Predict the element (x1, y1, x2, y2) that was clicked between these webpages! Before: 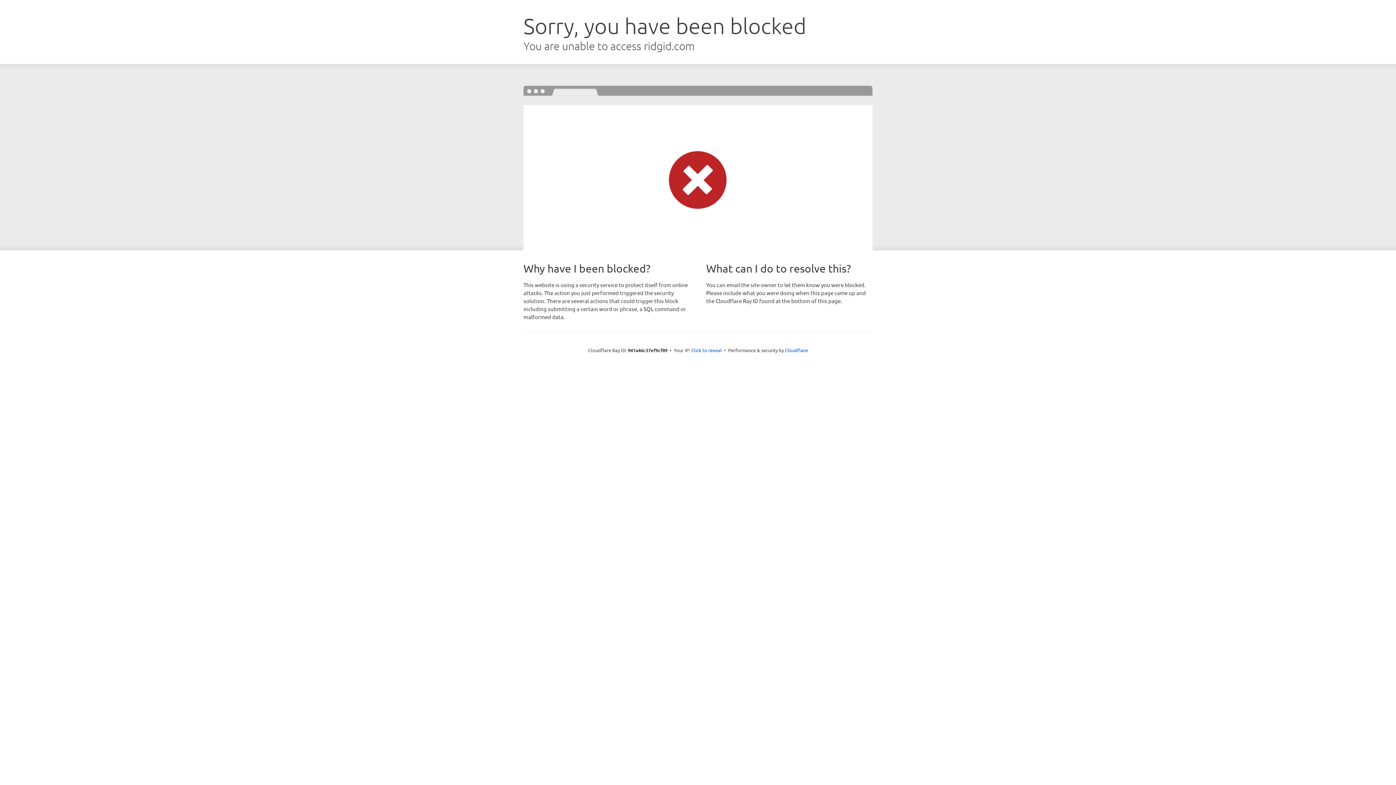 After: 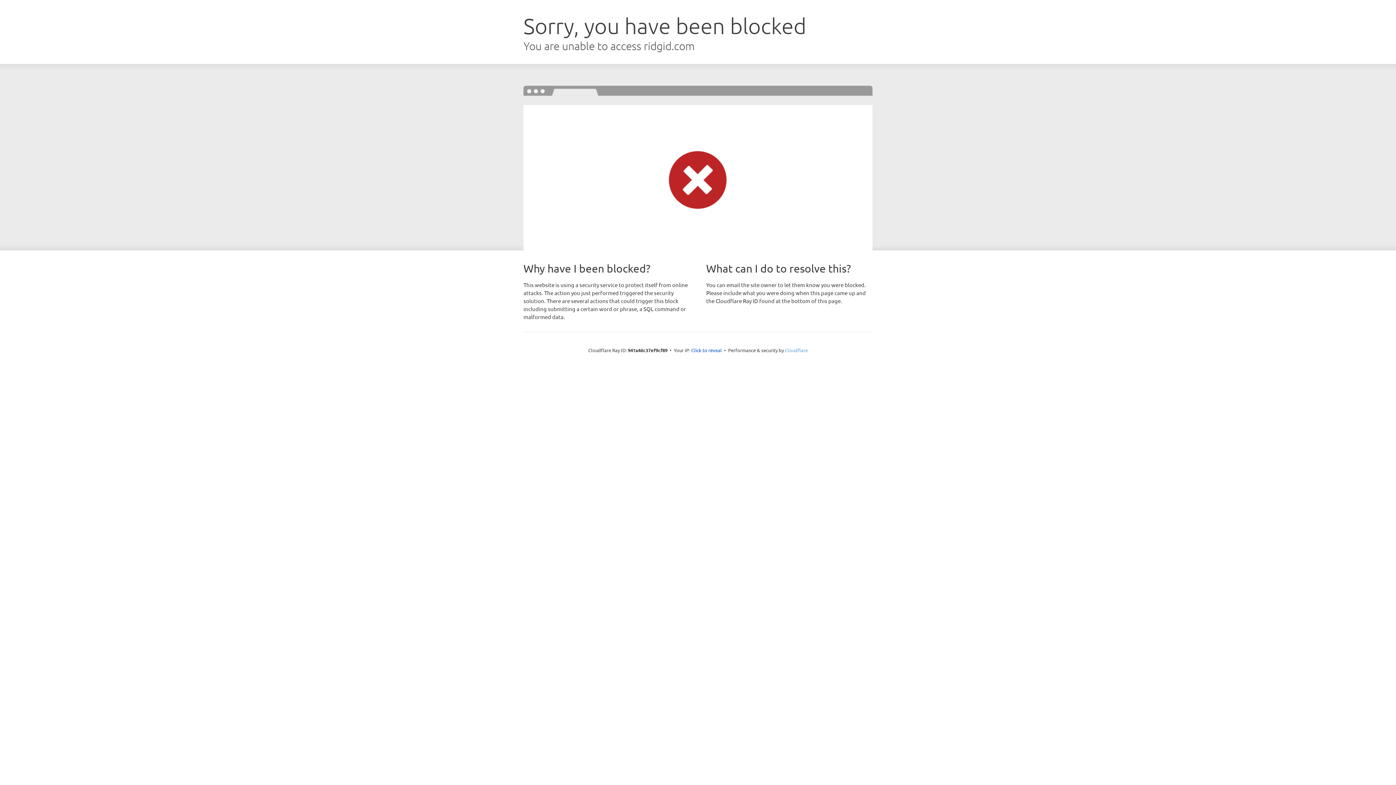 Action: label: Cloudflare bbox: (785, 347, 808, 353)